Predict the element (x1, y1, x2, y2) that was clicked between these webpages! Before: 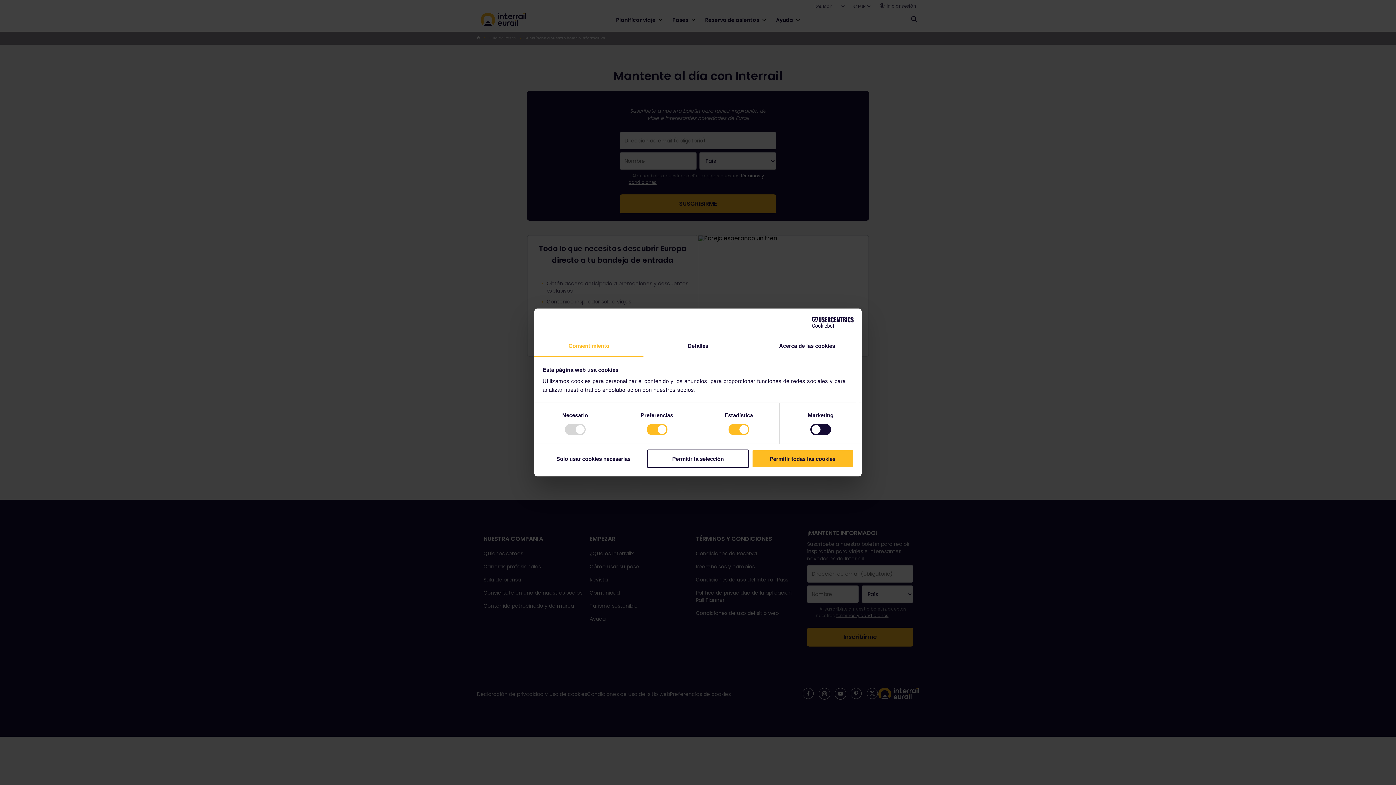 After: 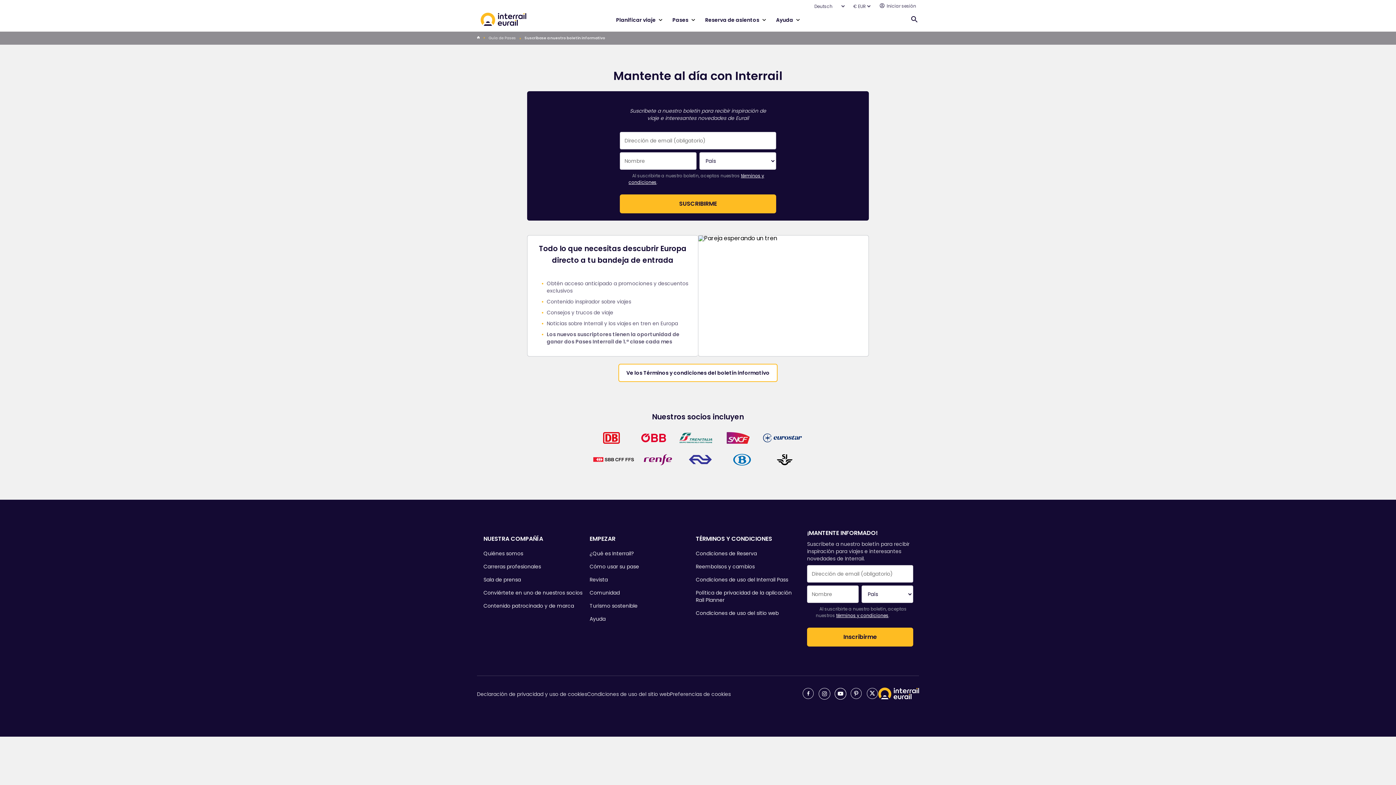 Action: bbox: (751, 449, 853, 468) label: Permitir todas las cookies